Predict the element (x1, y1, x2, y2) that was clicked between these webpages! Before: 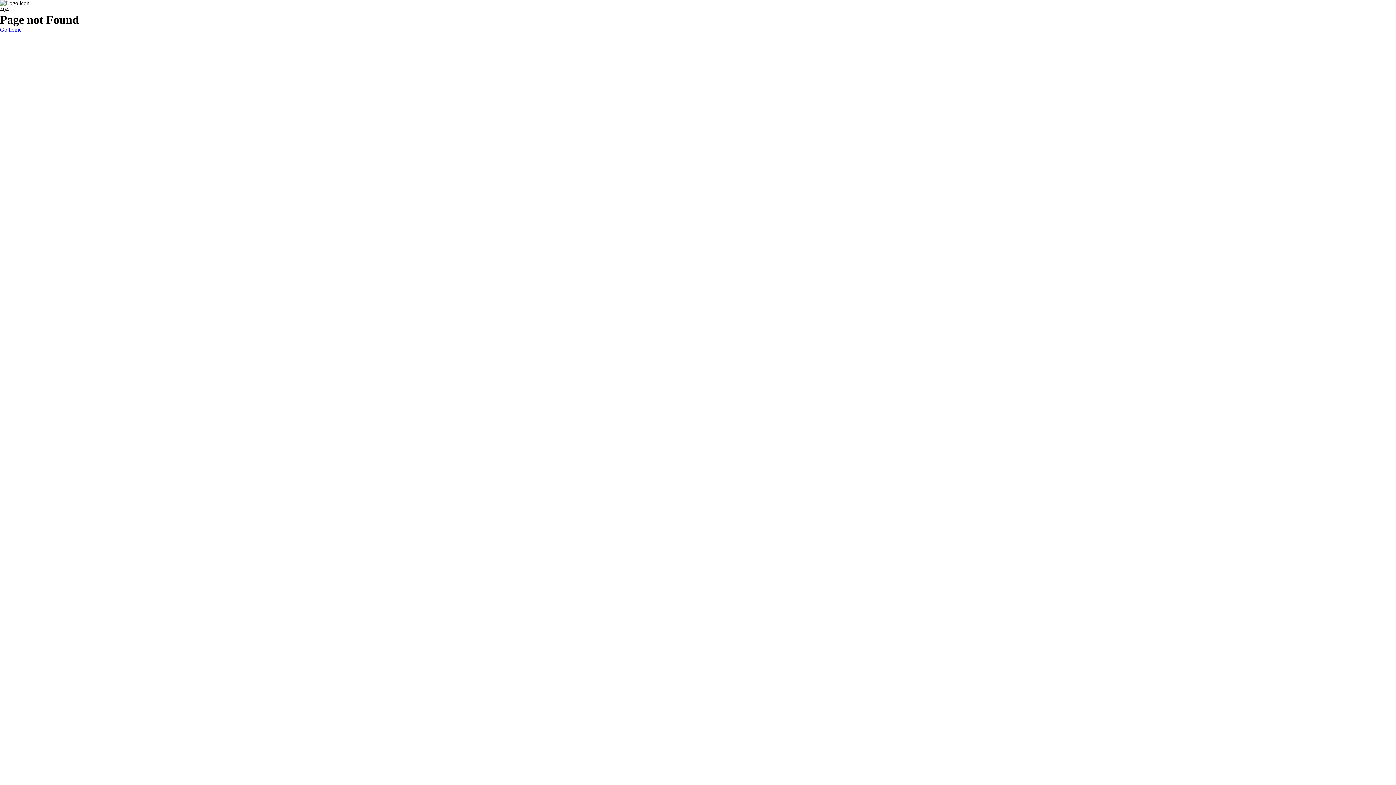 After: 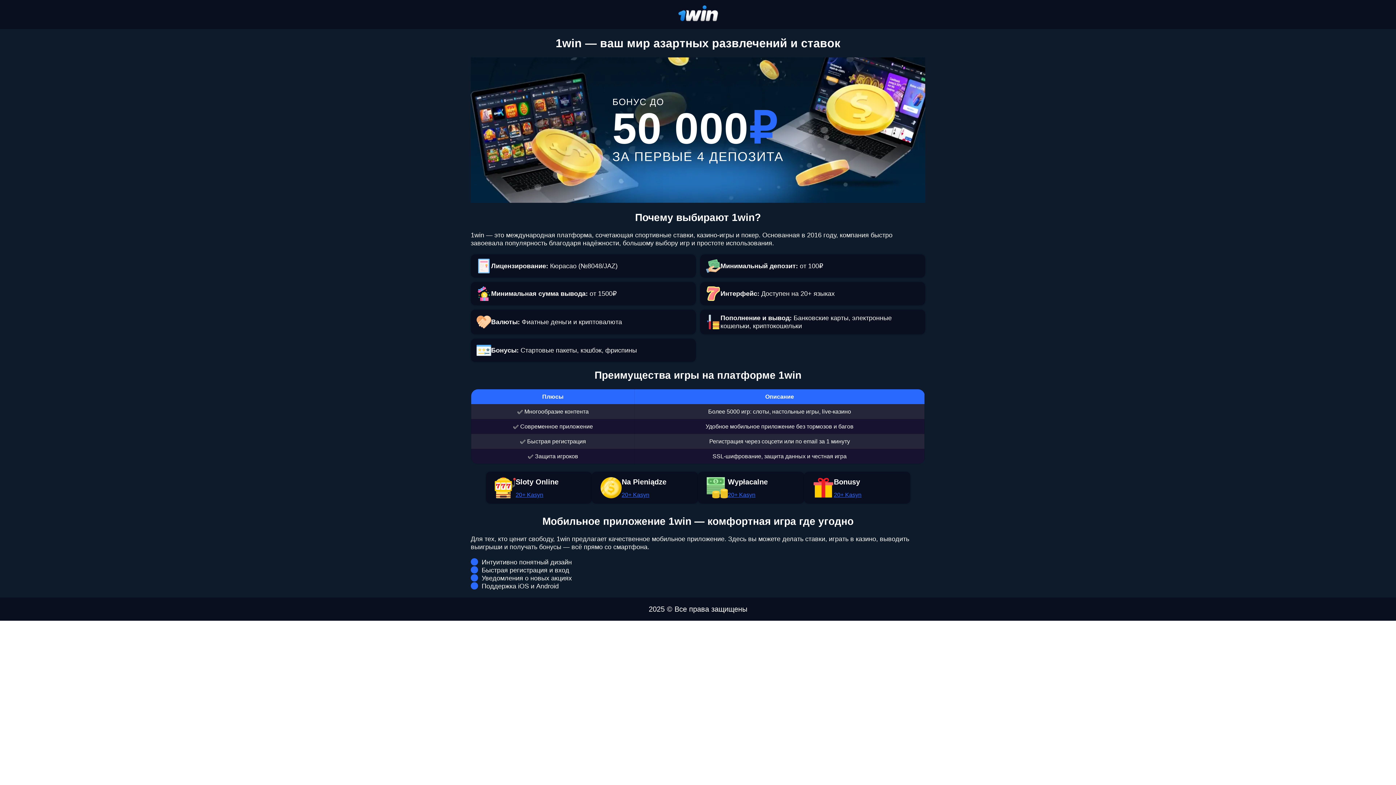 Action: bbox: (0, 26, 21, 32) label: Go home